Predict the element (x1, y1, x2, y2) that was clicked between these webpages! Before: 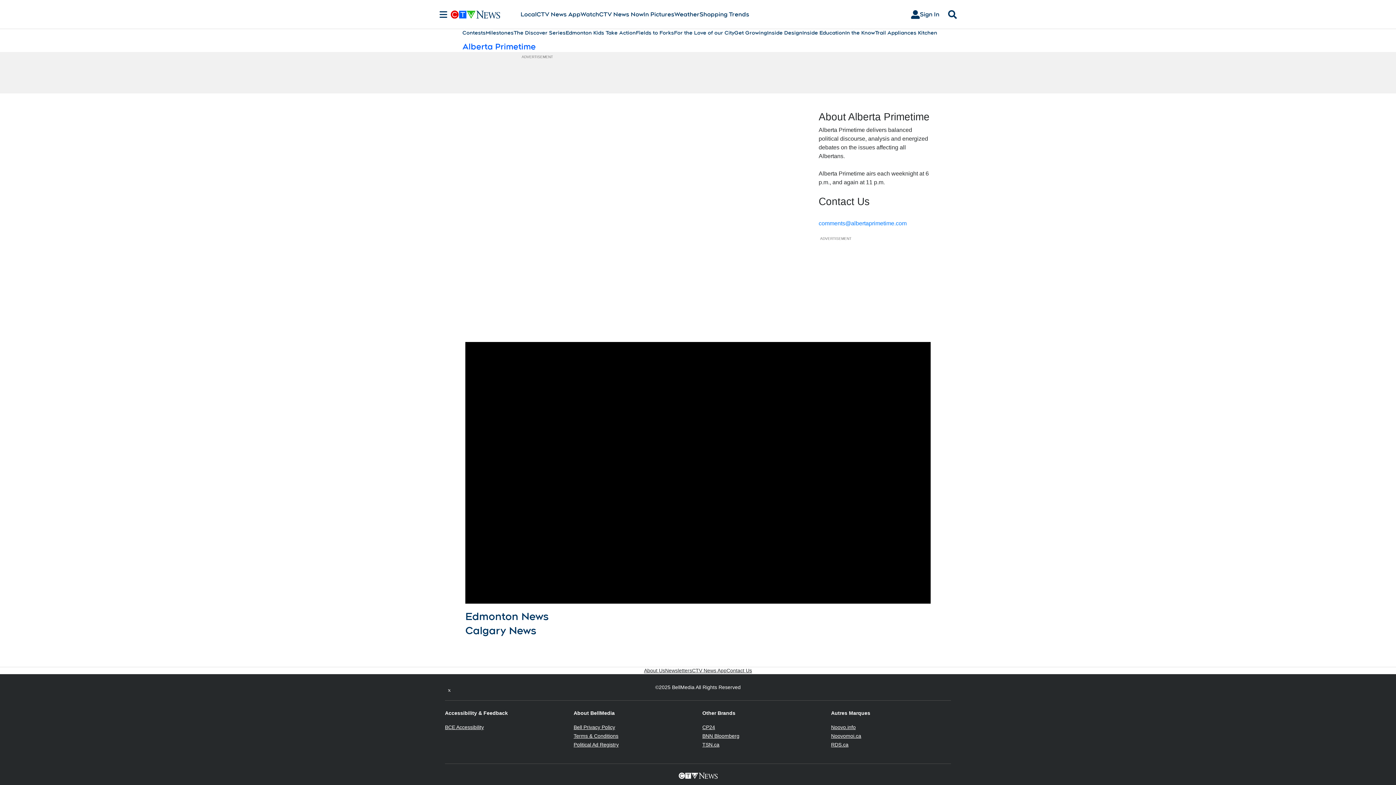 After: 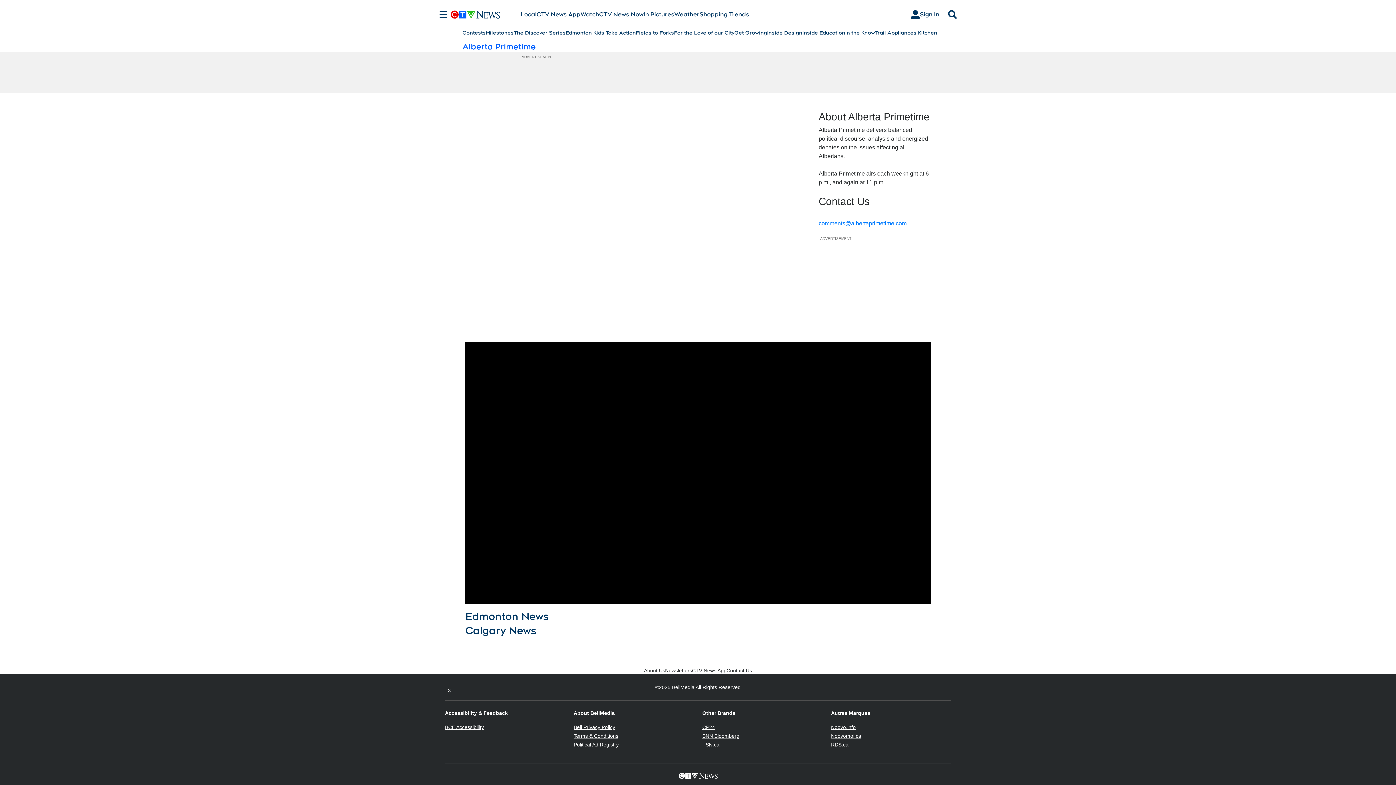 Action: bbox: (831, 733, 861, 739) label: Noovomoi.ca
Opens in new window